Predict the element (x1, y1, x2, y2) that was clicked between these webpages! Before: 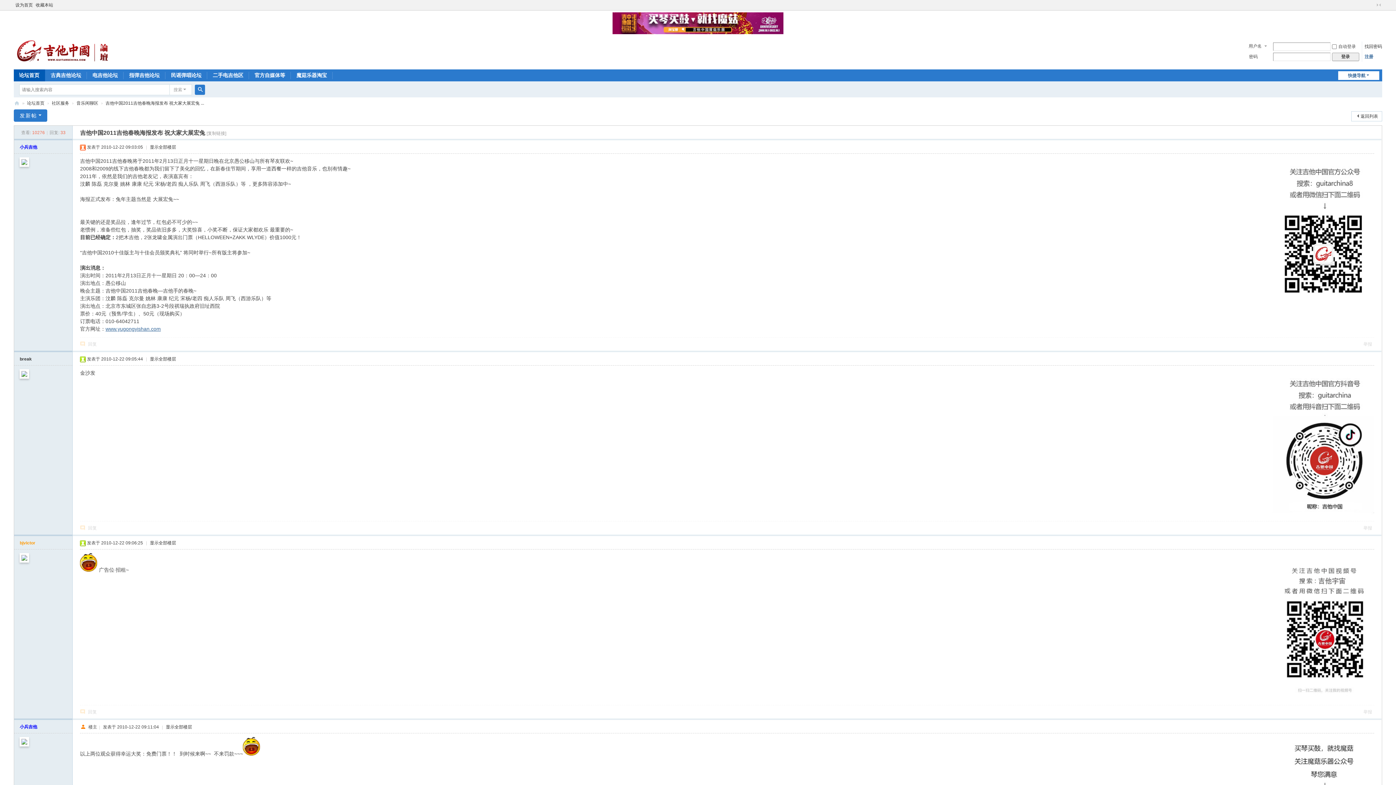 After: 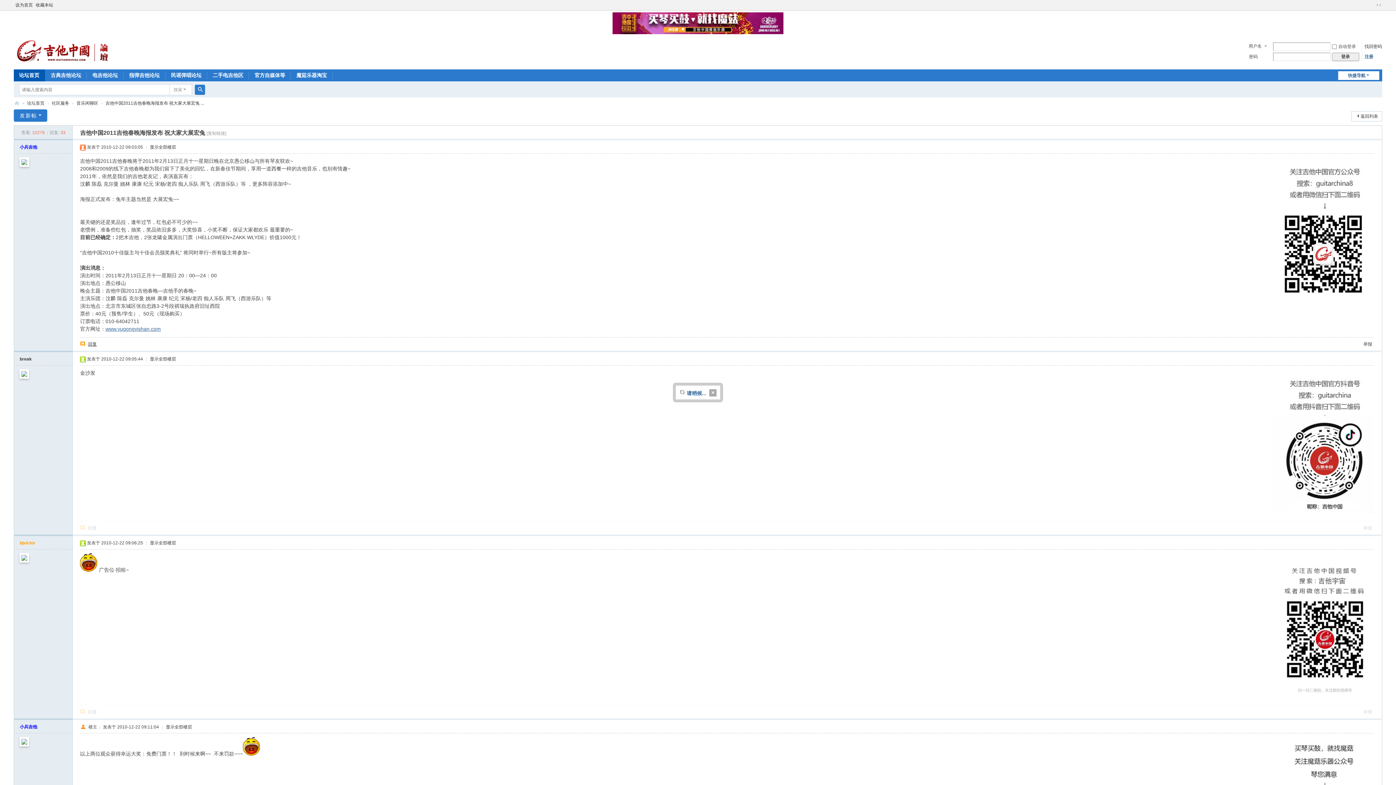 Action: bbox: (80, 337, 96, 350) label: 回复